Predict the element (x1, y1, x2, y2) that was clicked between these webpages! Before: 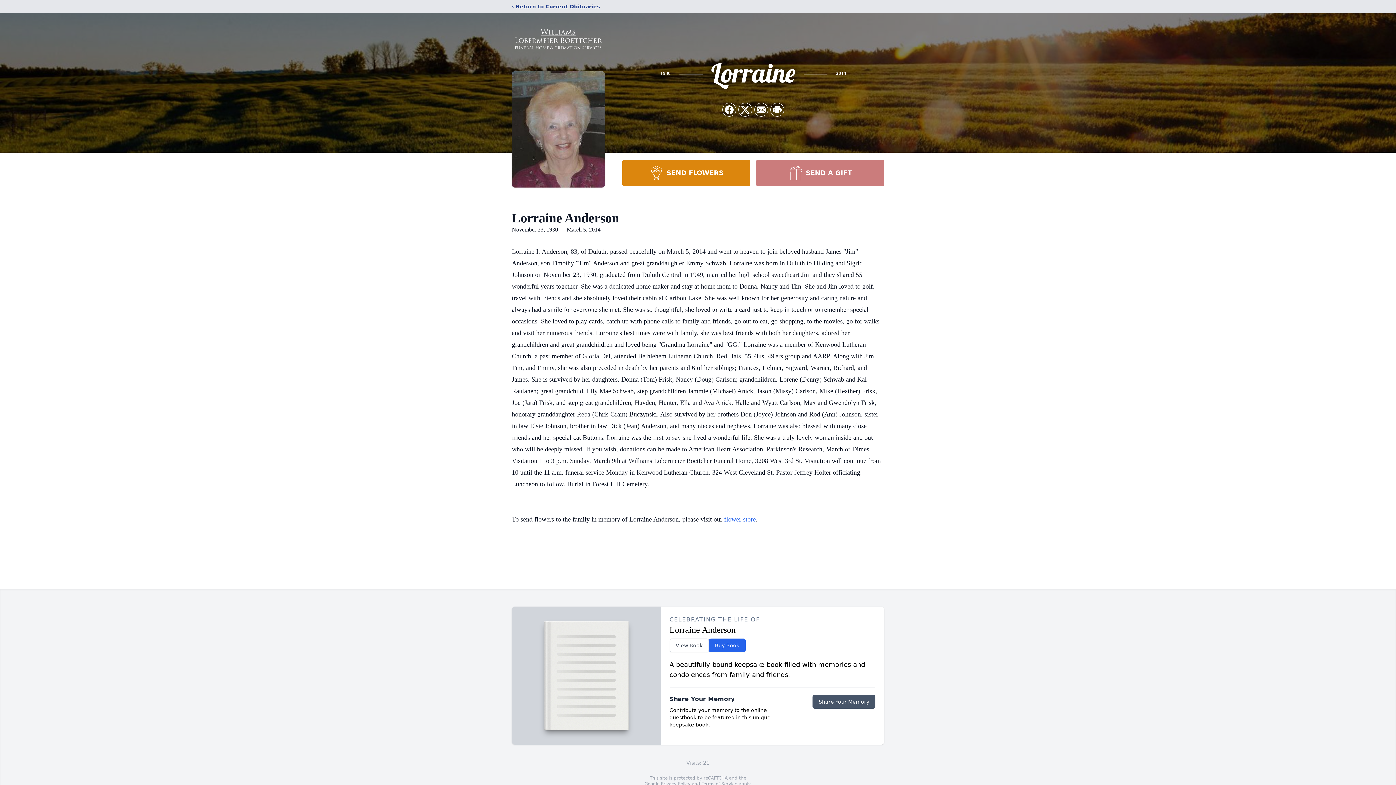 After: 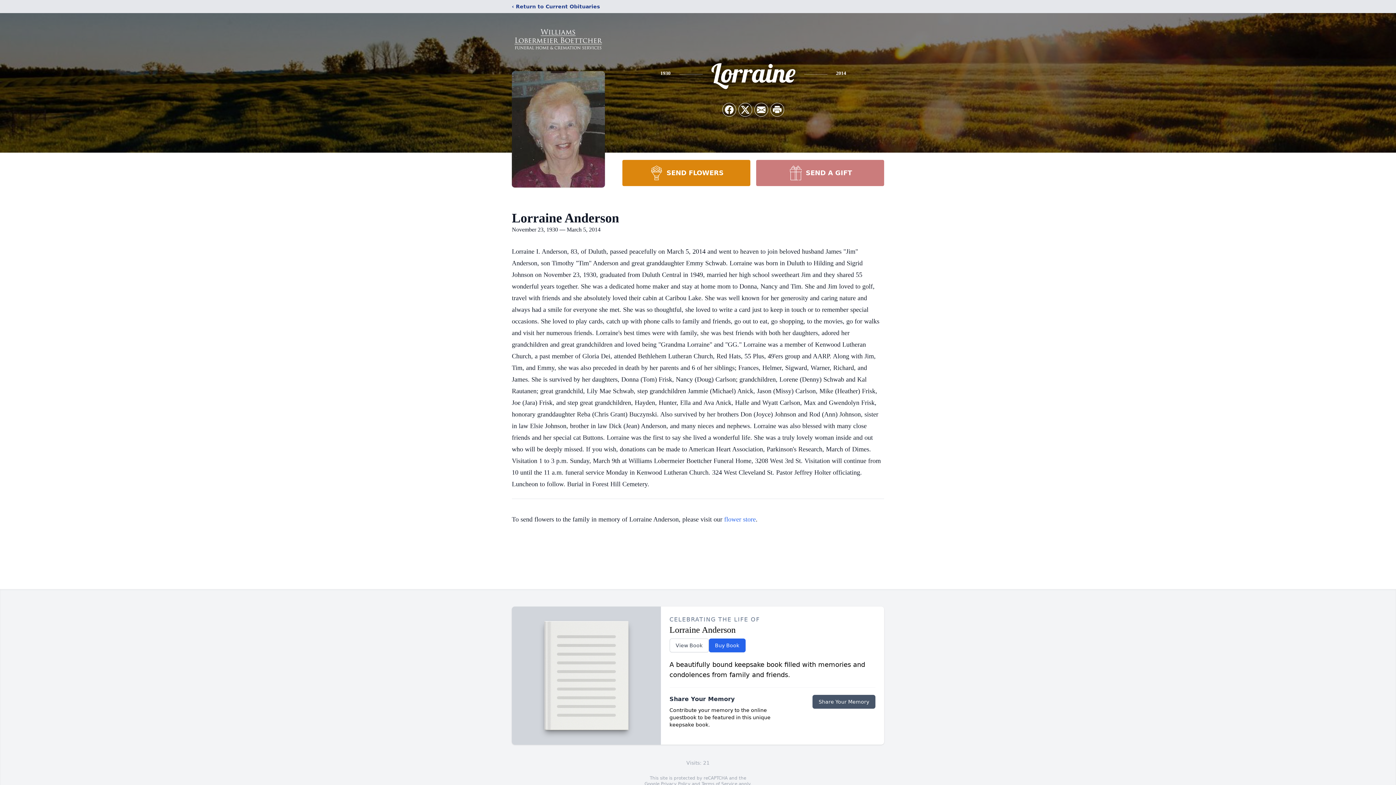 Action: bbox: (622, 160, 750, 186) label: SEND FLOWERS